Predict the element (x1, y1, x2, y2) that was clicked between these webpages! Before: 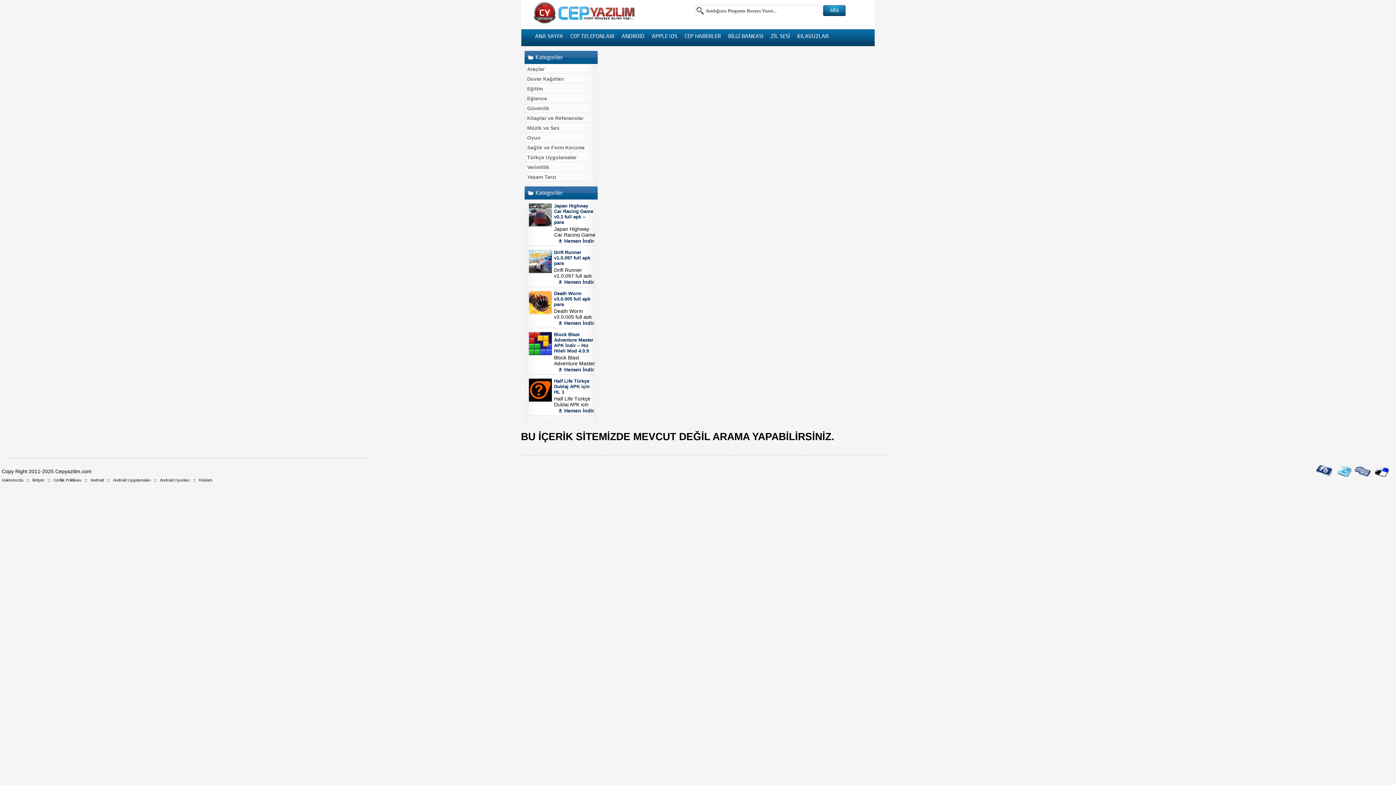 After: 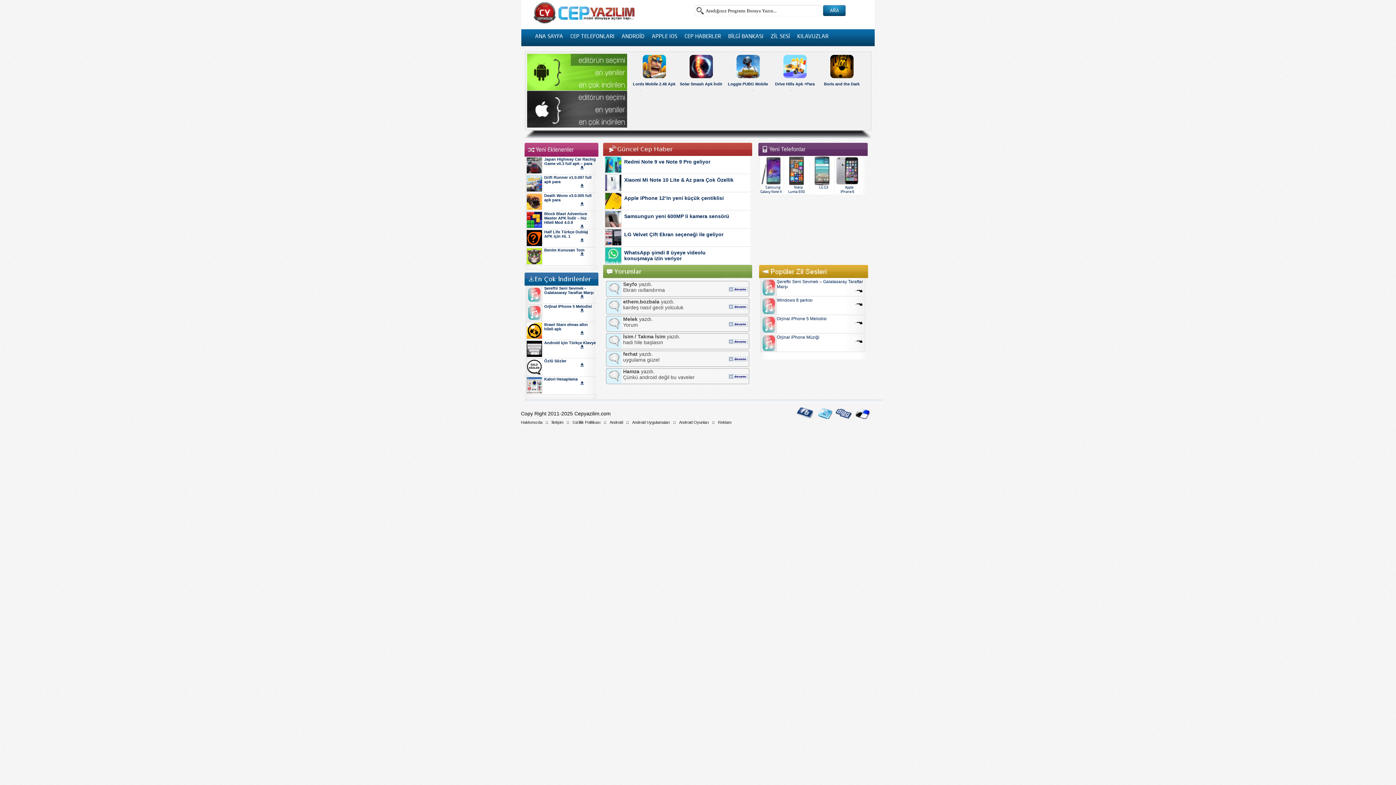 Action: label: Cepyazilim.com bbox: (55, 468, 91, 474)